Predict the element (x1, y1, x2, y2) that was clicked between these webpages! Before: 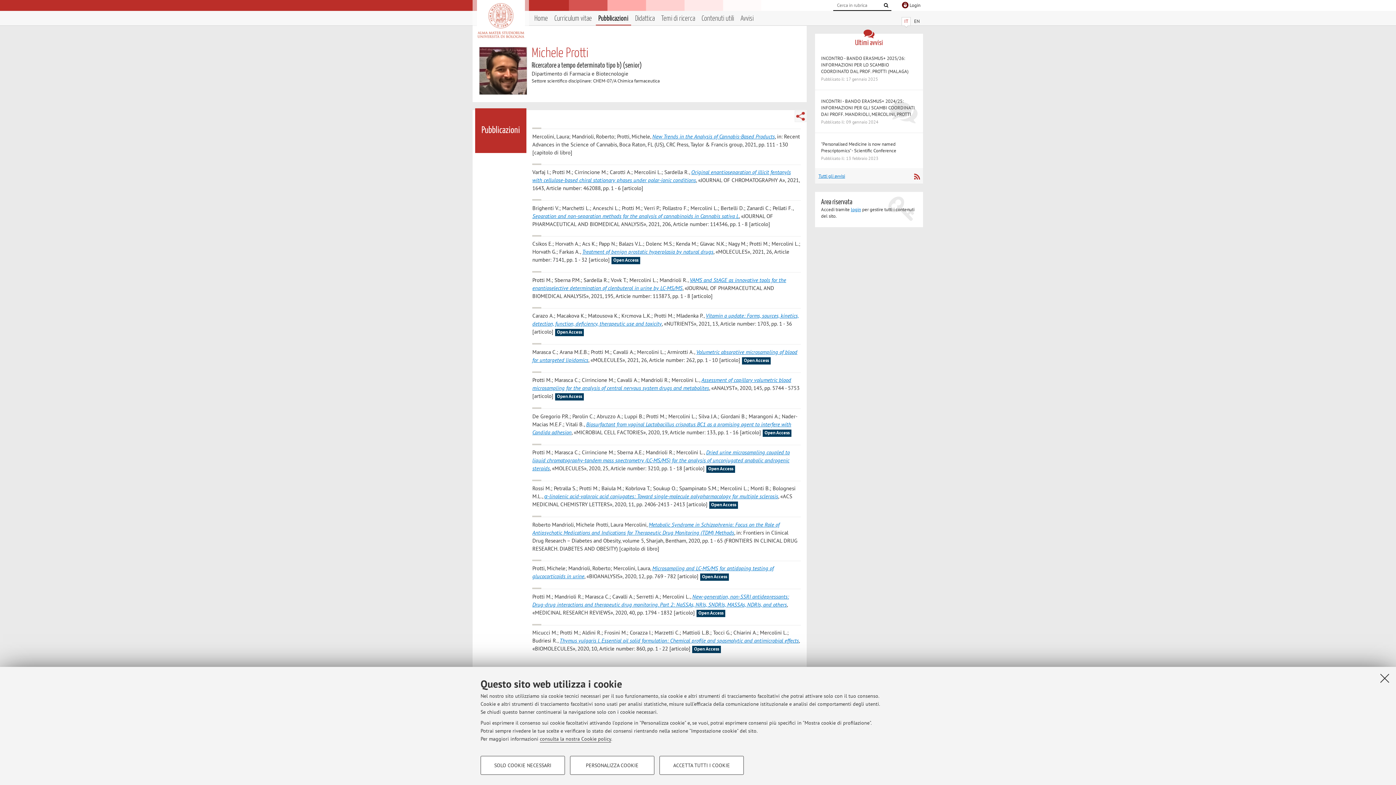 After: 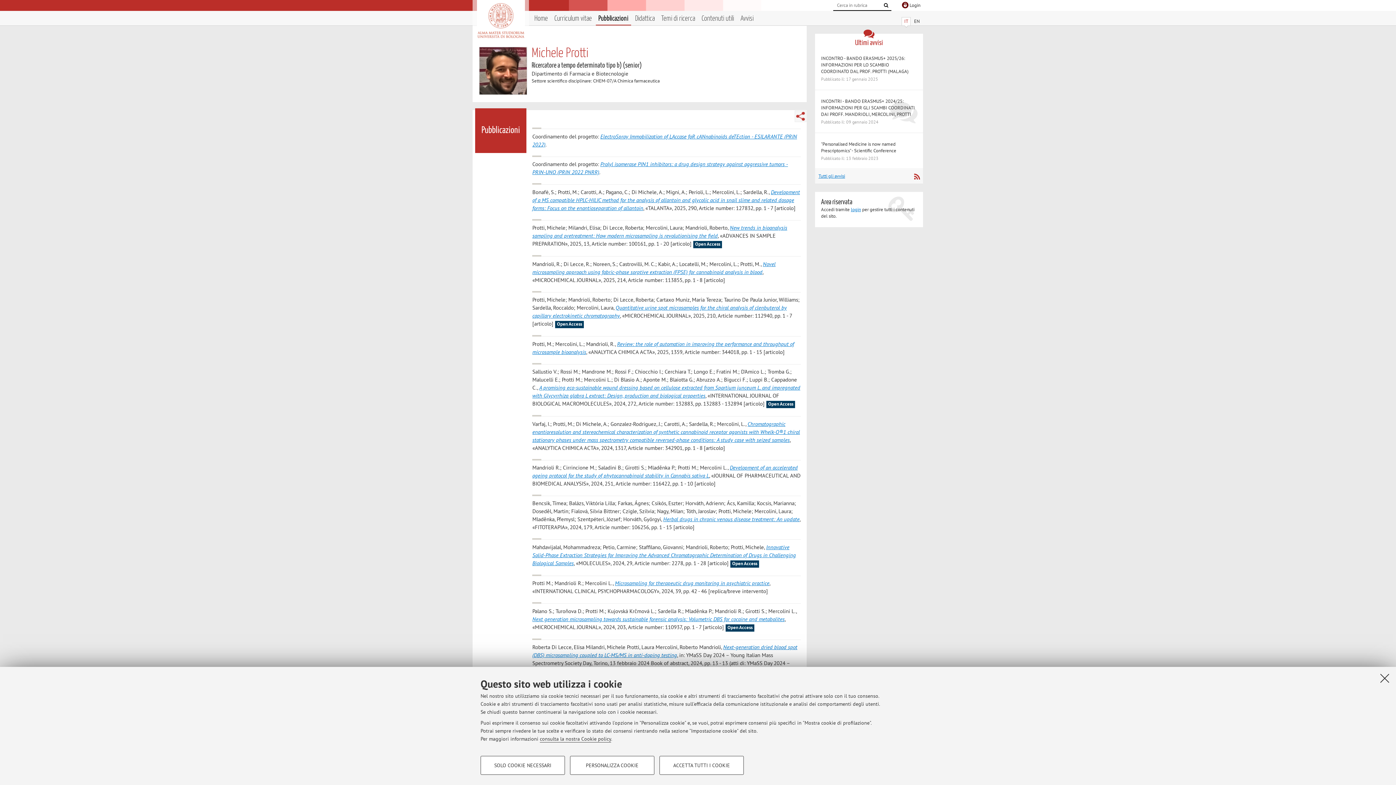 Action: bbox: (902, 17, 910, 25) label: IT